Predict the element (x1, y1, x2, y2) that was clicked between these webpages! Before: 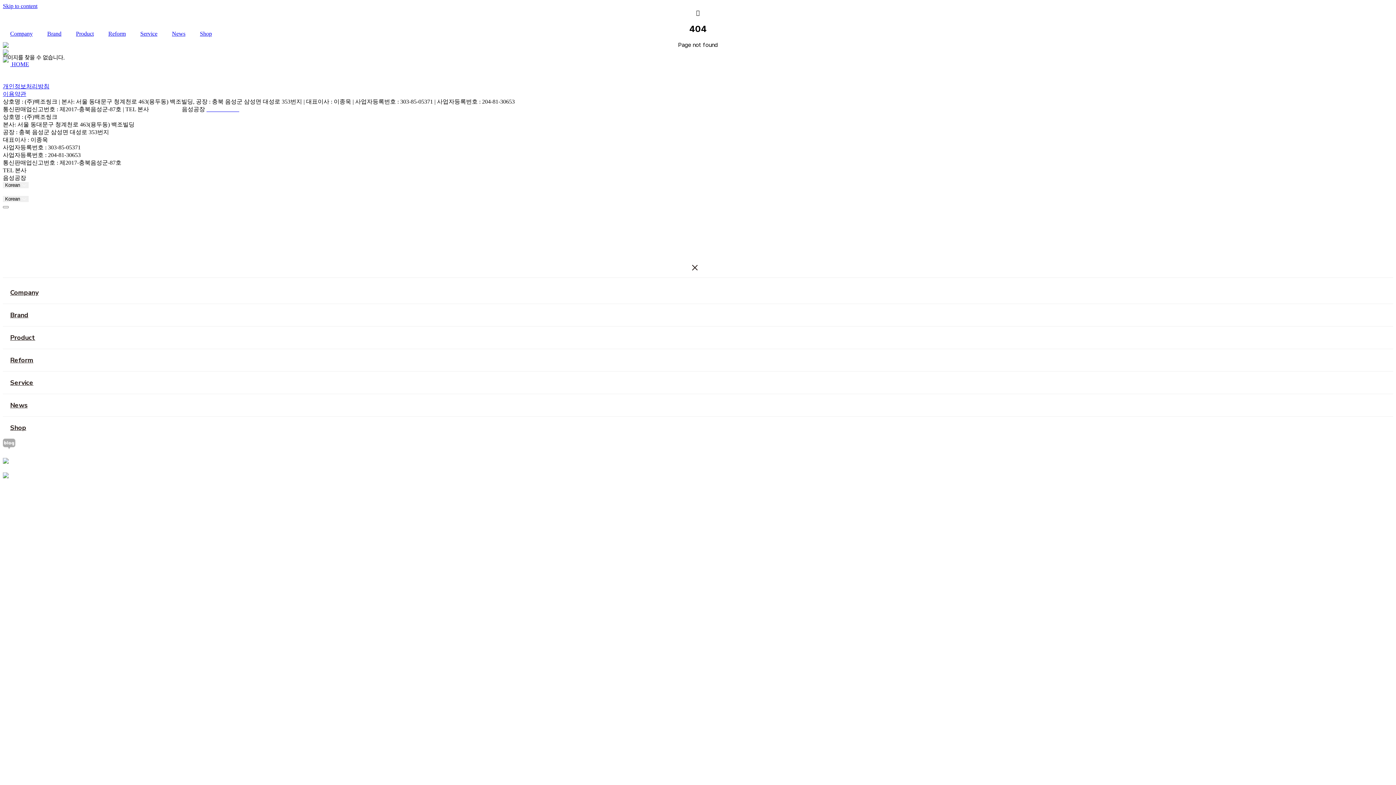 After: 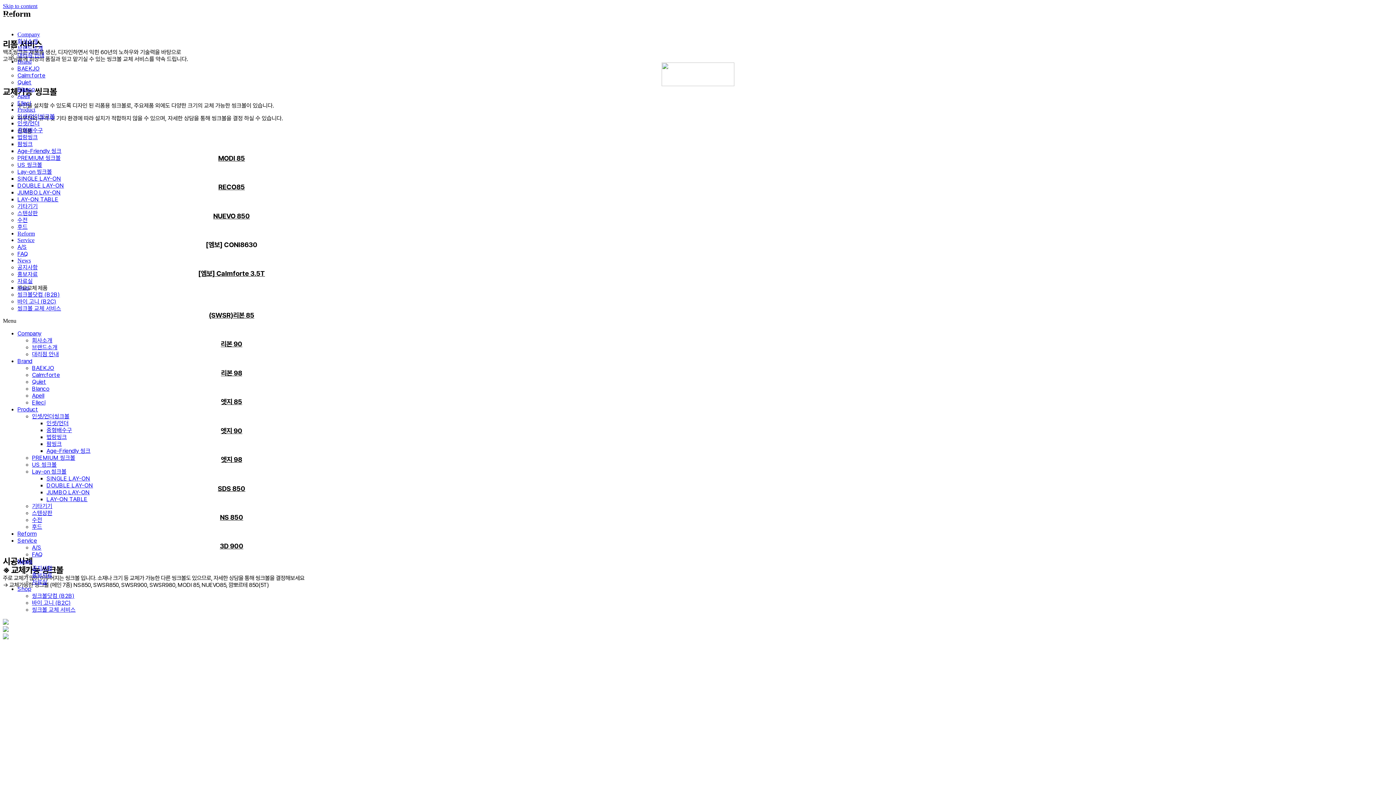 Action: label: Reform bbox: (101, 25, 133, 42)